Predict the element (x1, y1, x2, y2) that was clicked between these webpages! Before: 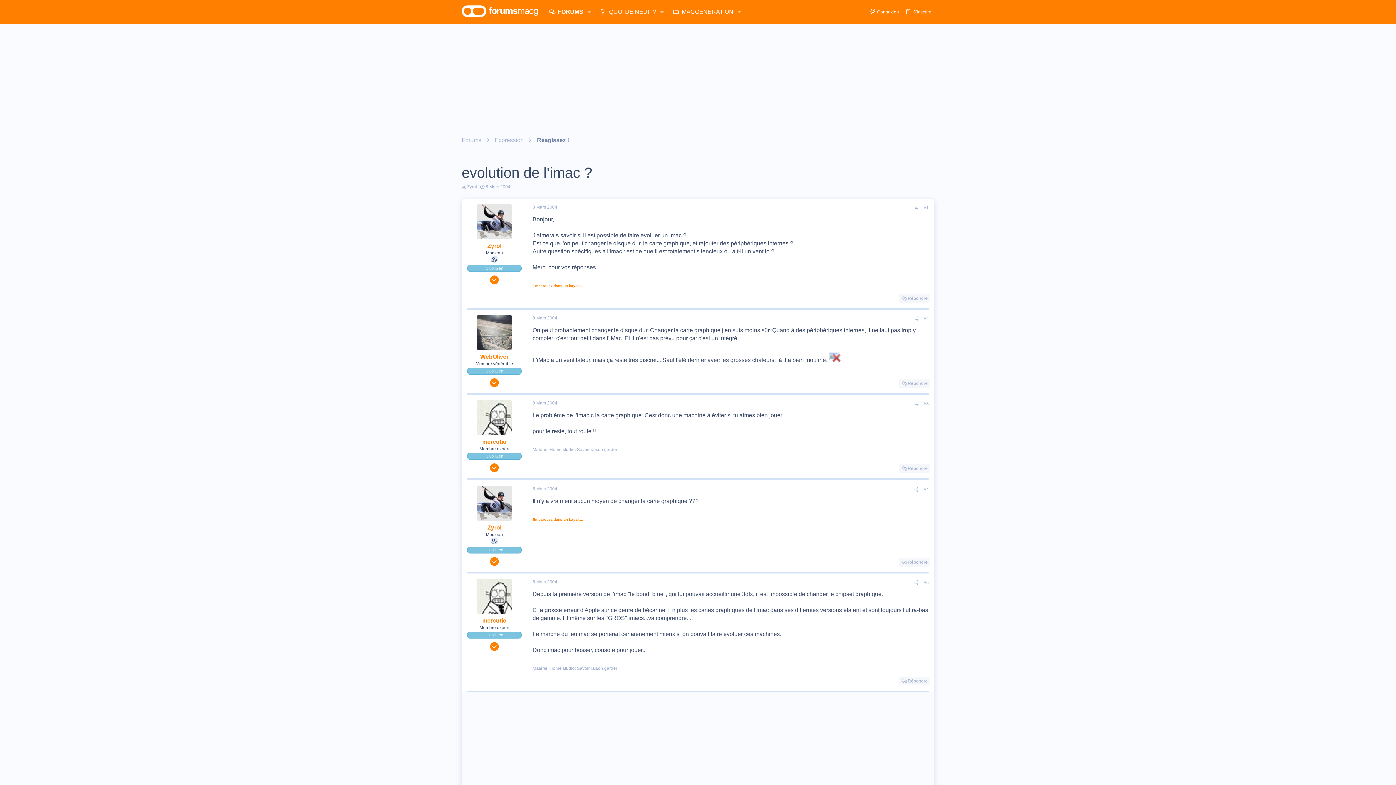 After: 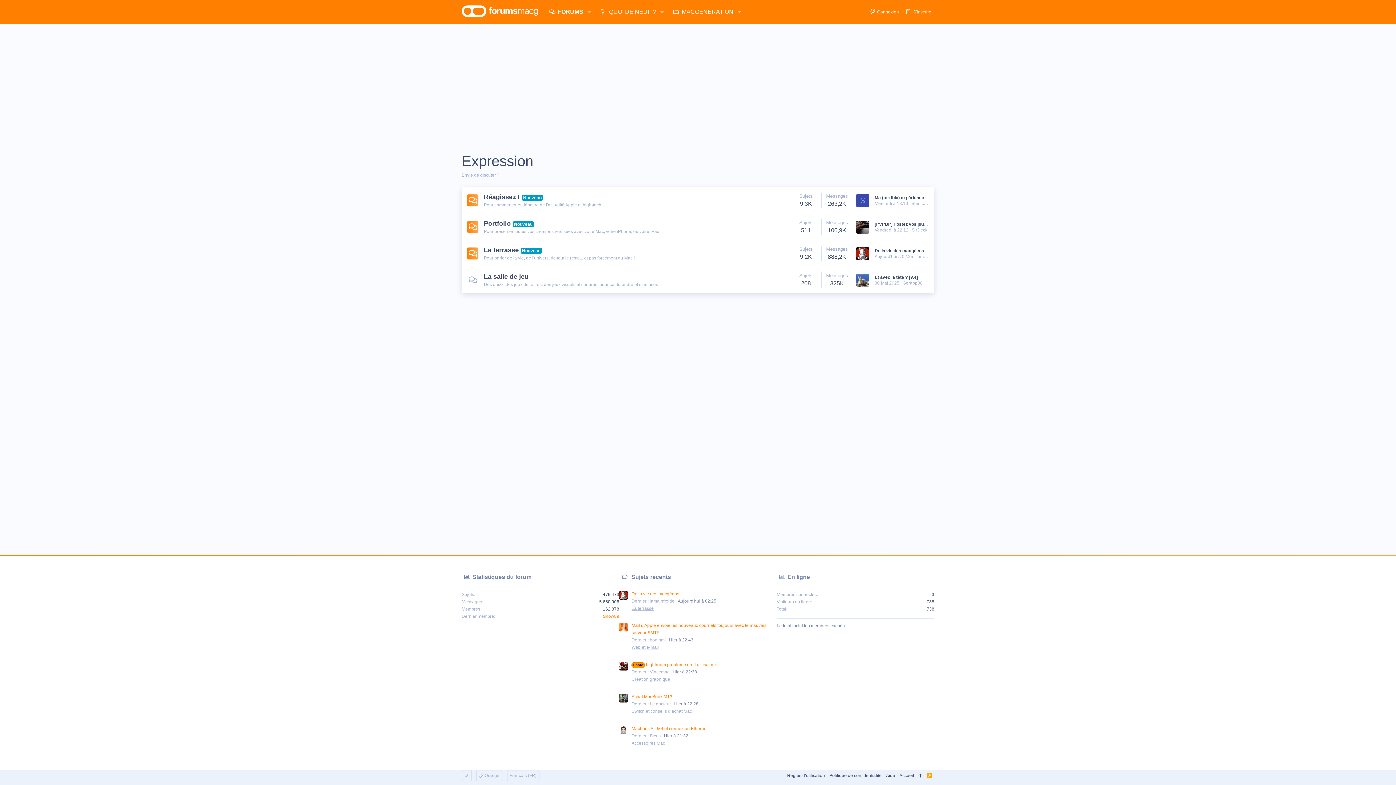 Action: label: Expression bbox: (492, 135, 526, 145)